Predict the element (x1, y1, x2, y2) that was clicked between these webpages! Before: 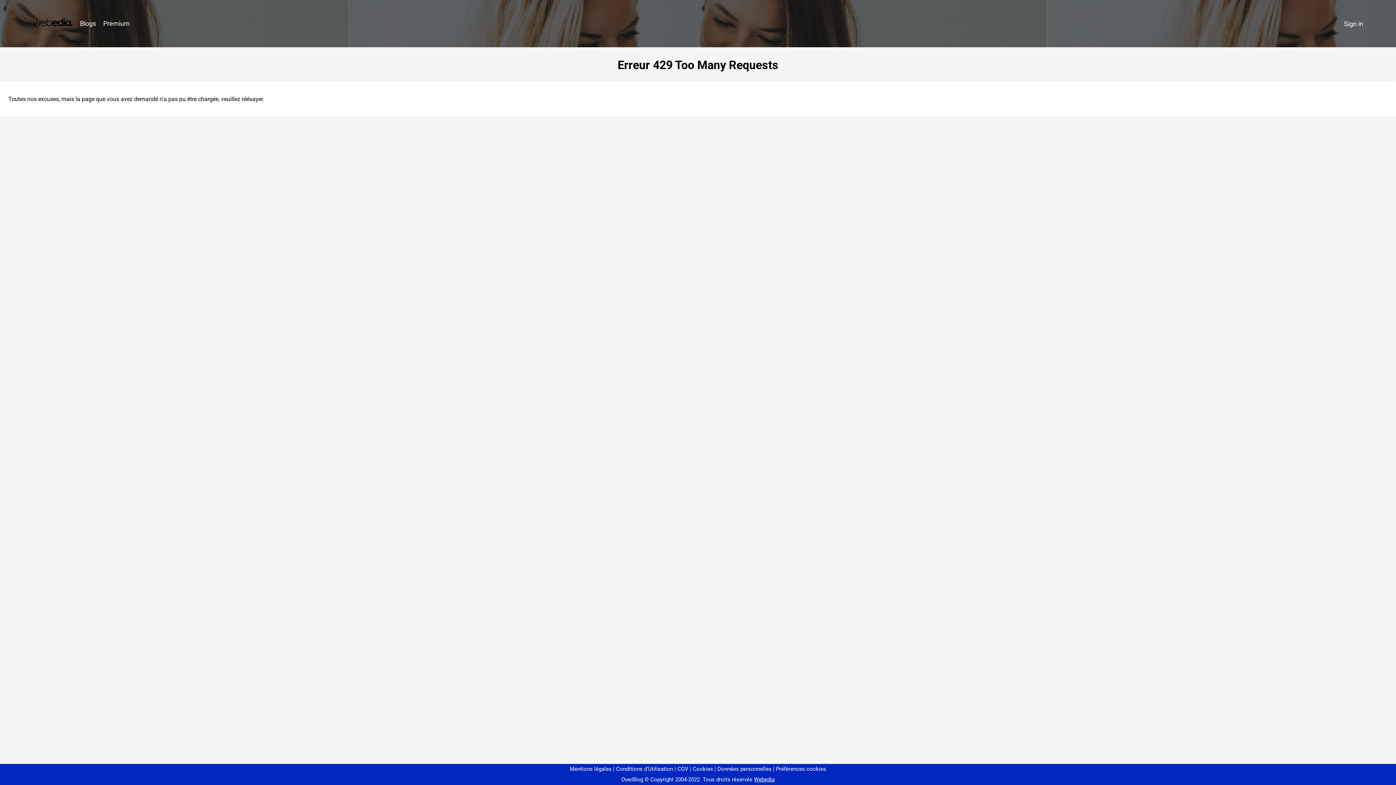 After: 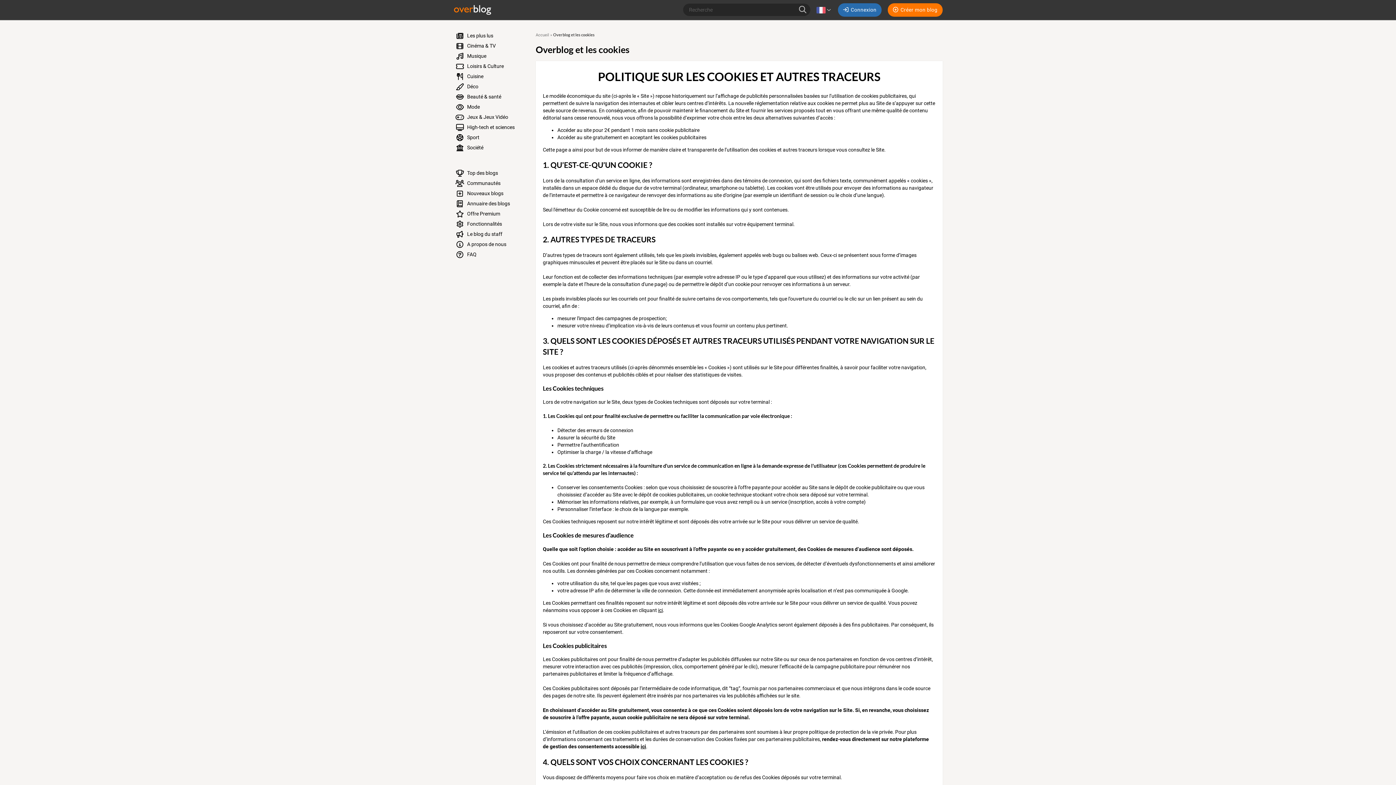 Action: bbox: (690, 766, 713, 772) label: Cookies